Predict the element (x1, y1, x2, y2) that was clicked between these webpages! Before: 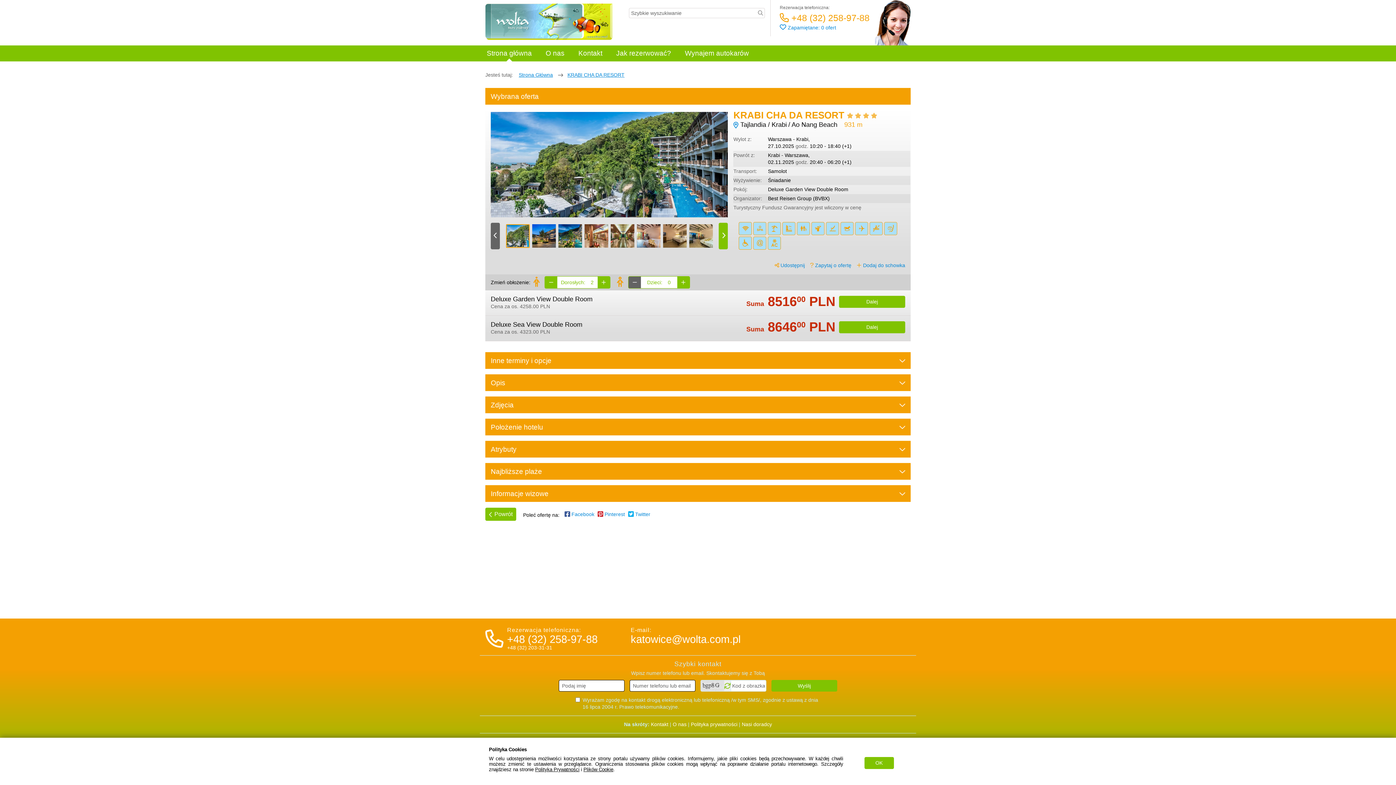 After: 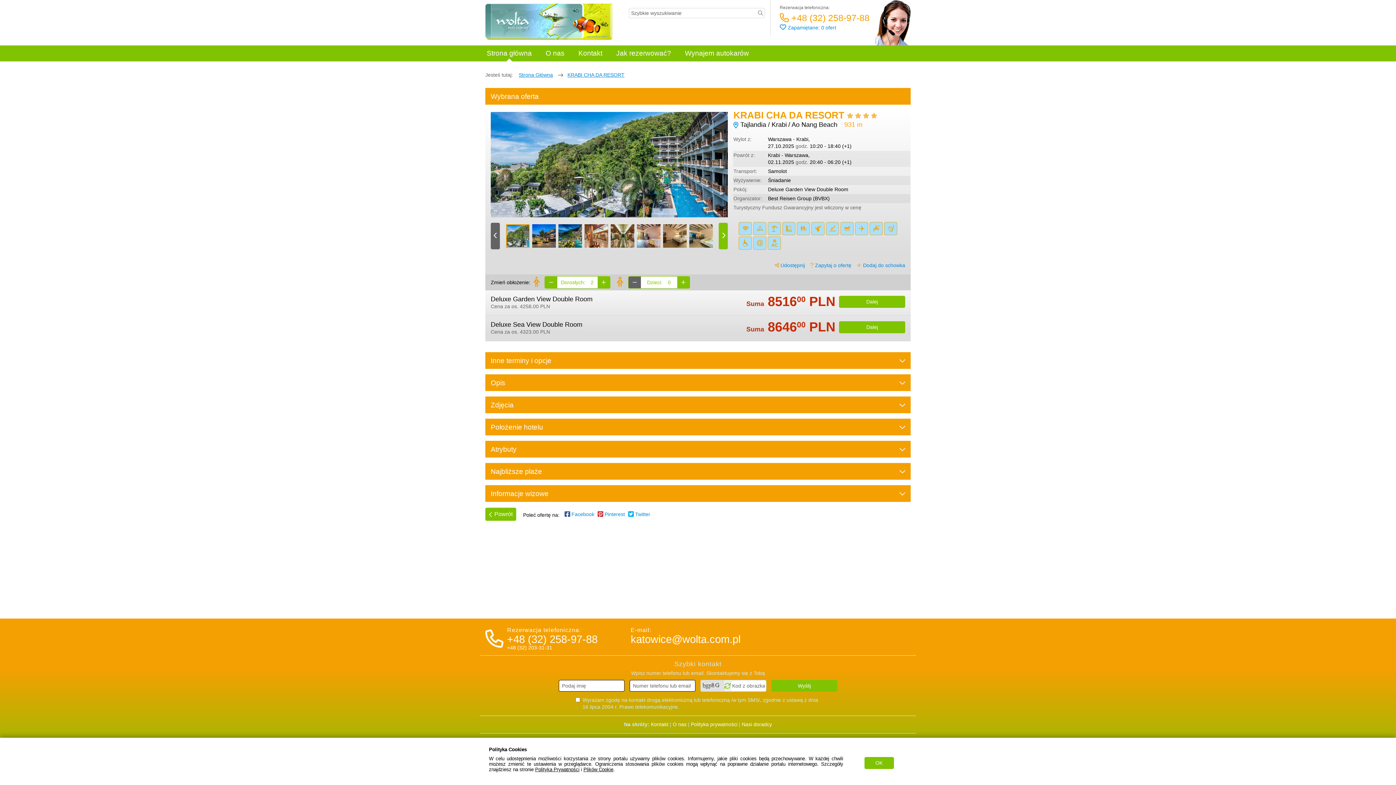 Action: label: +48 (32) 258-97-88 bbox: (507, 633, 597, 645)